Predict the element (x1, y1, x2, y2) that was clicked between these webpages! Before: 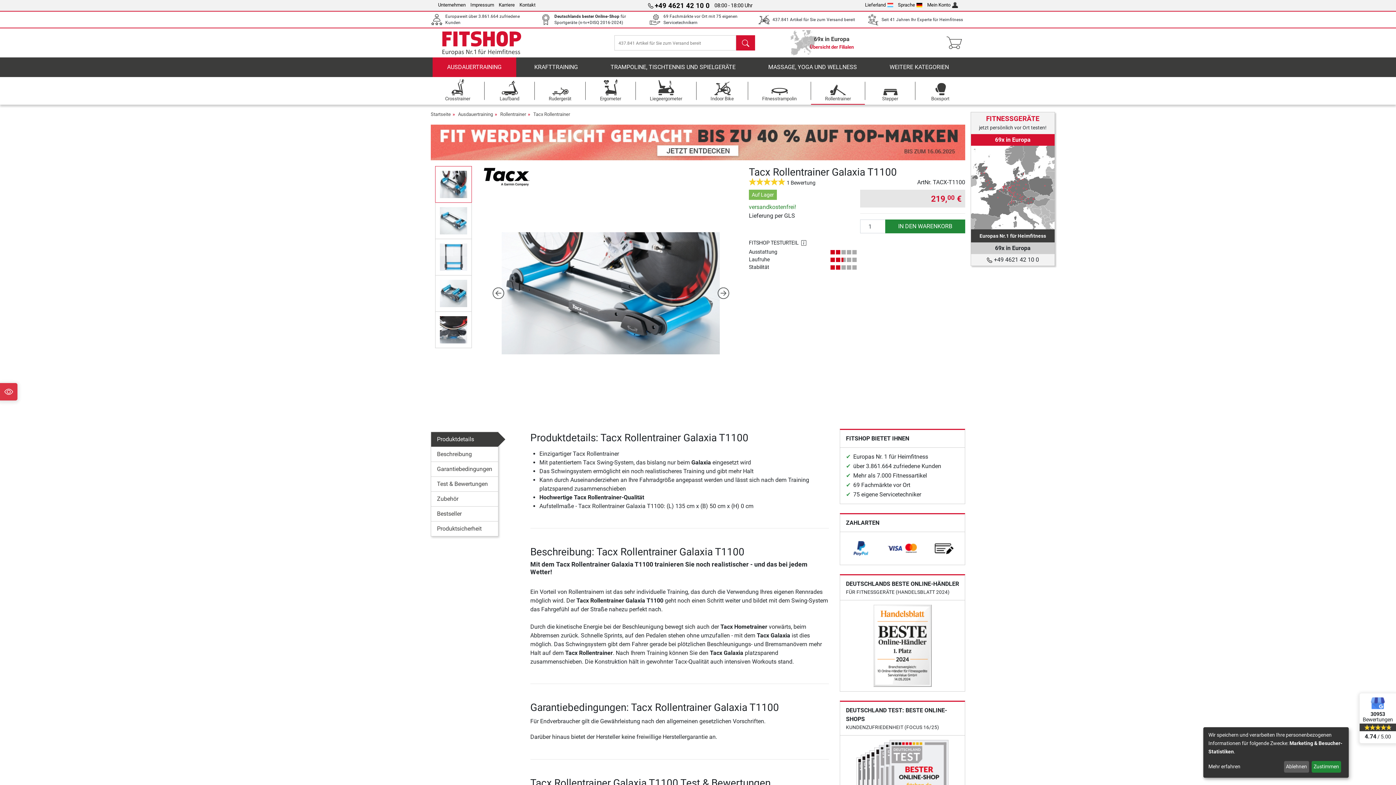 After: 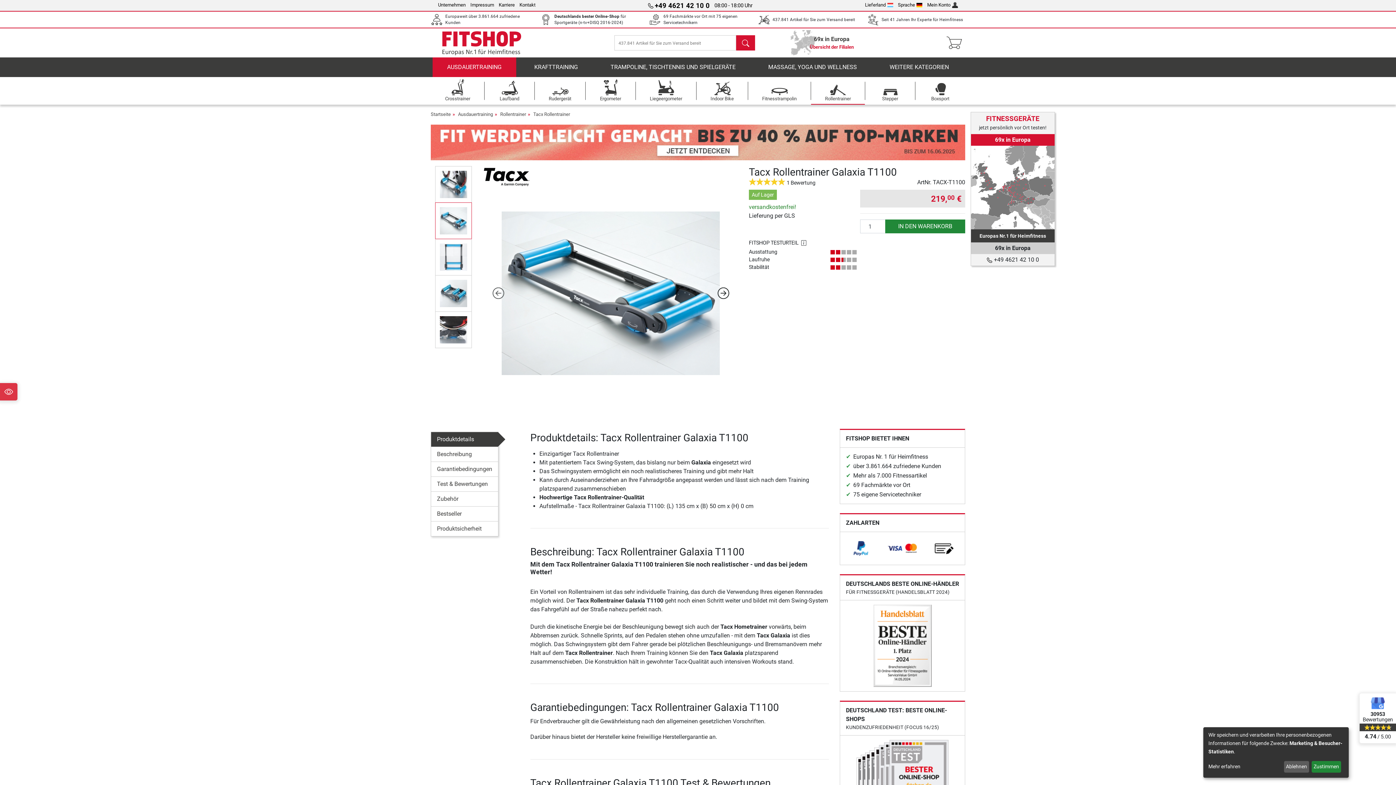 Action: label: Next bbox: (703, 261, 743, 325)